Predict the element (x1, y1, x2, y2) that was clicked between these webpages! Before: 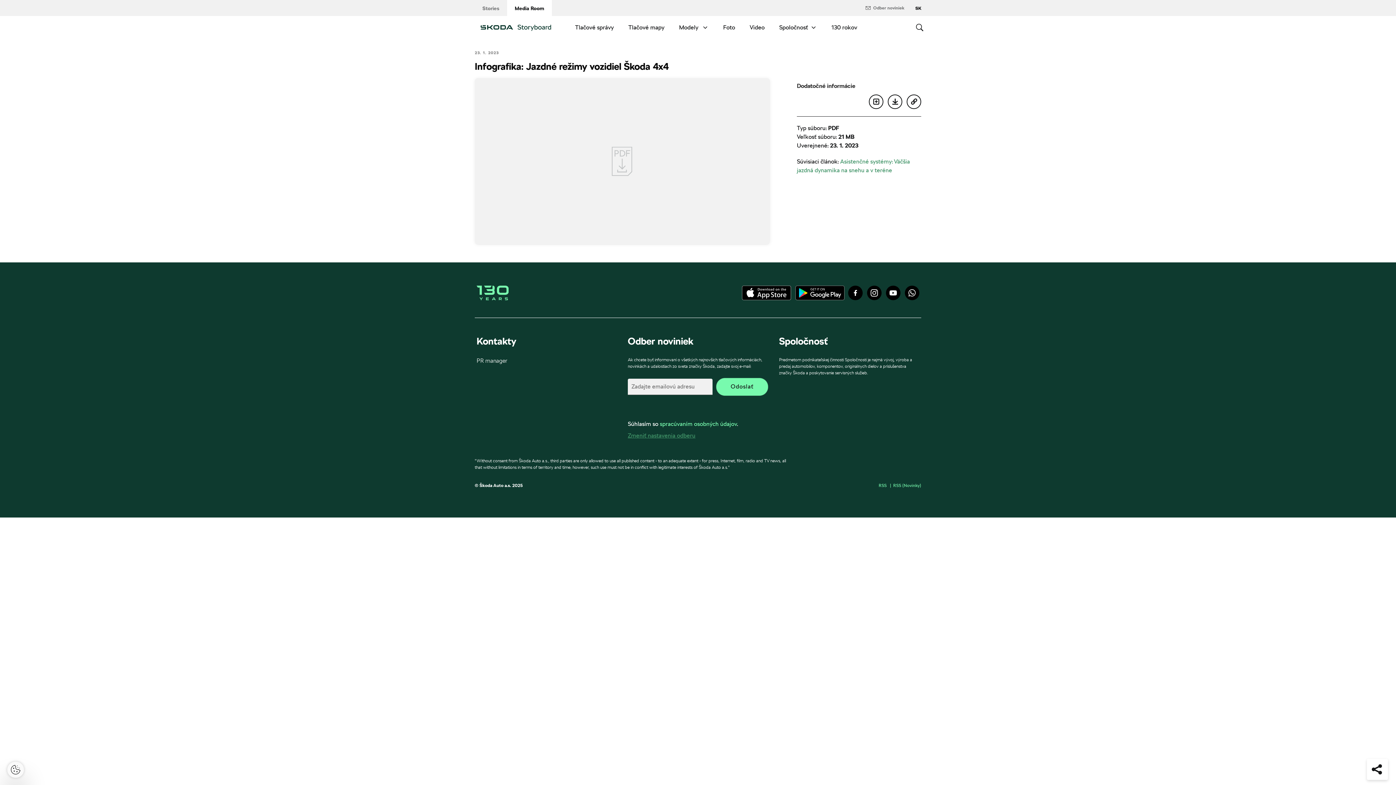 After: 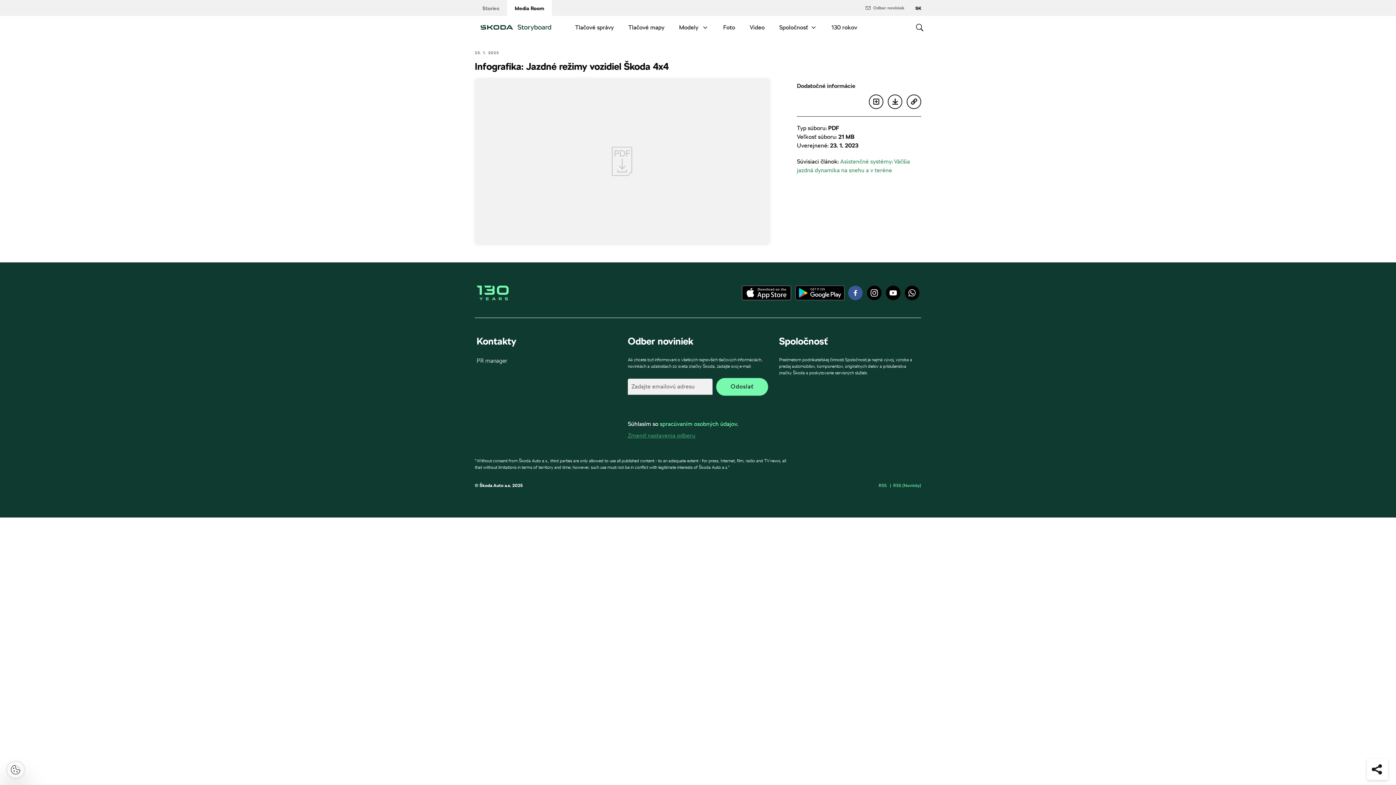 Action: bbox: (848, 285, 862, 300) label: Facebook